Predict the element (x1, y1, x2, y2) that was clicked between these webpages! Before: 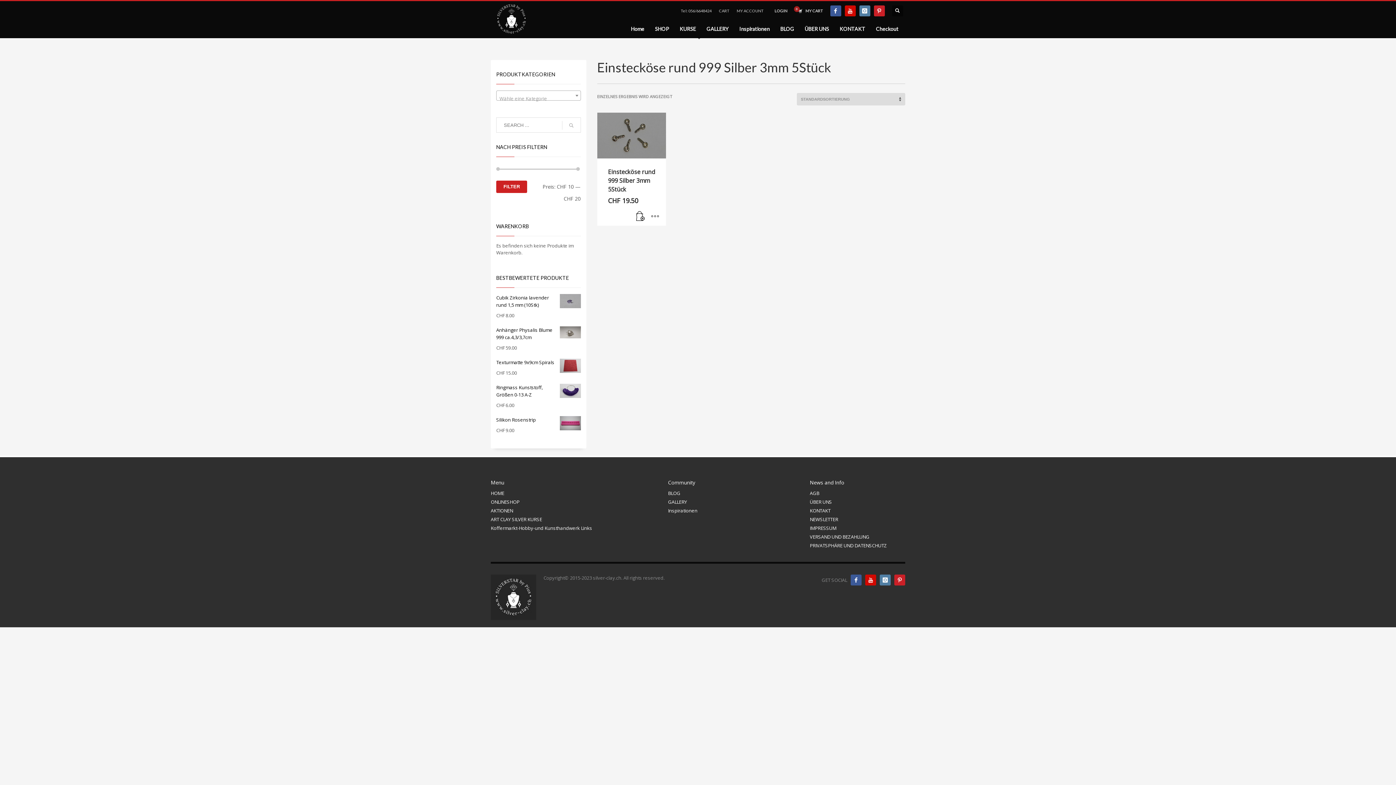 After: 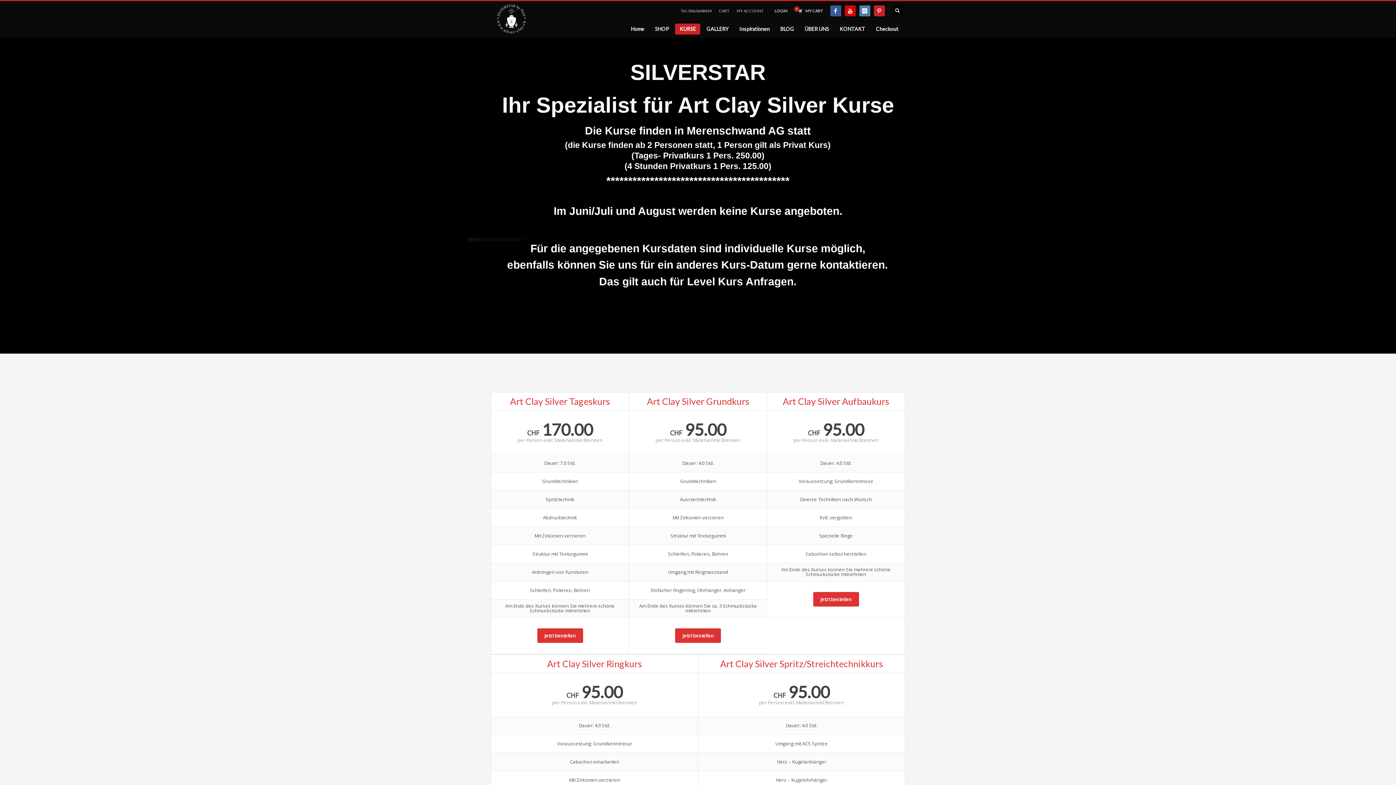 Action: label: ART CLAY SILVER KURSE bbox: (490, 516, 657, 523)